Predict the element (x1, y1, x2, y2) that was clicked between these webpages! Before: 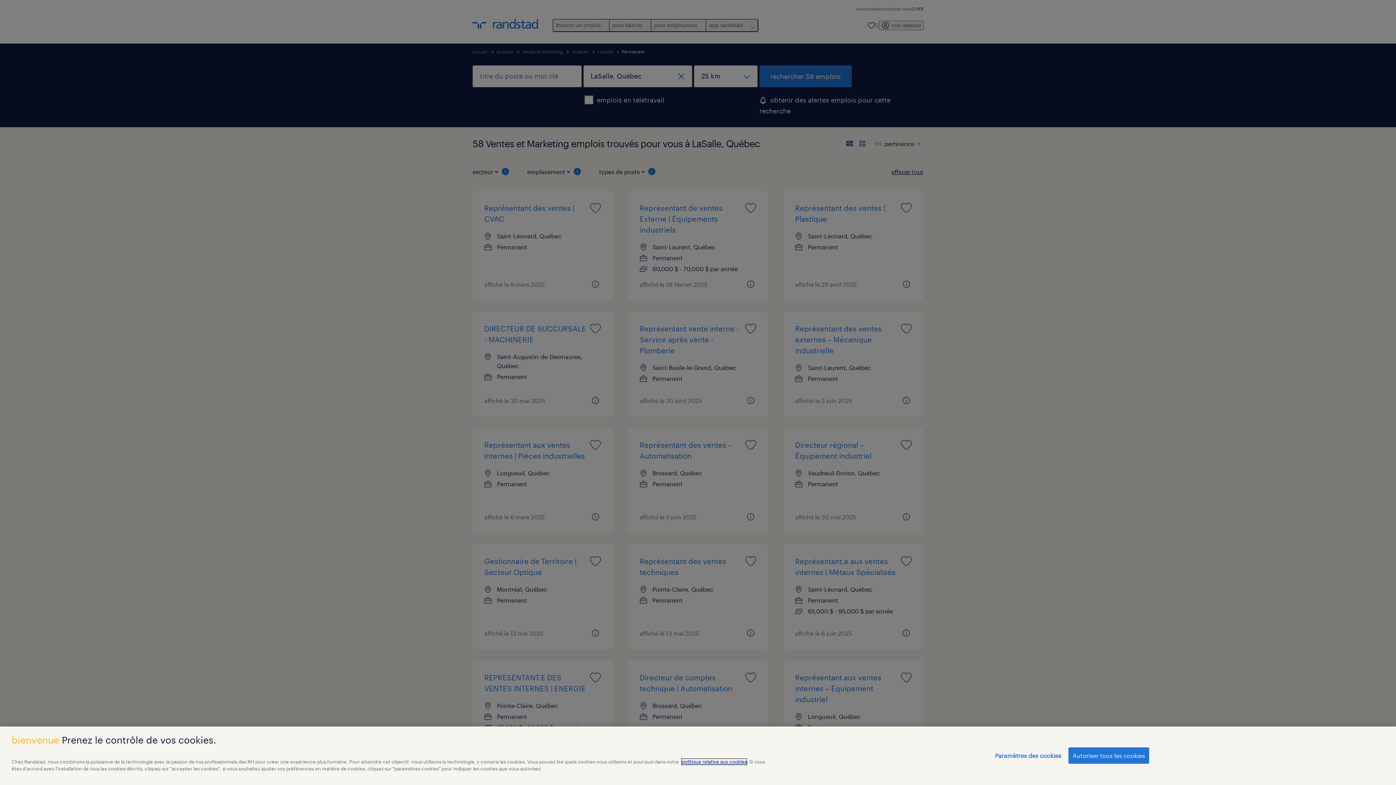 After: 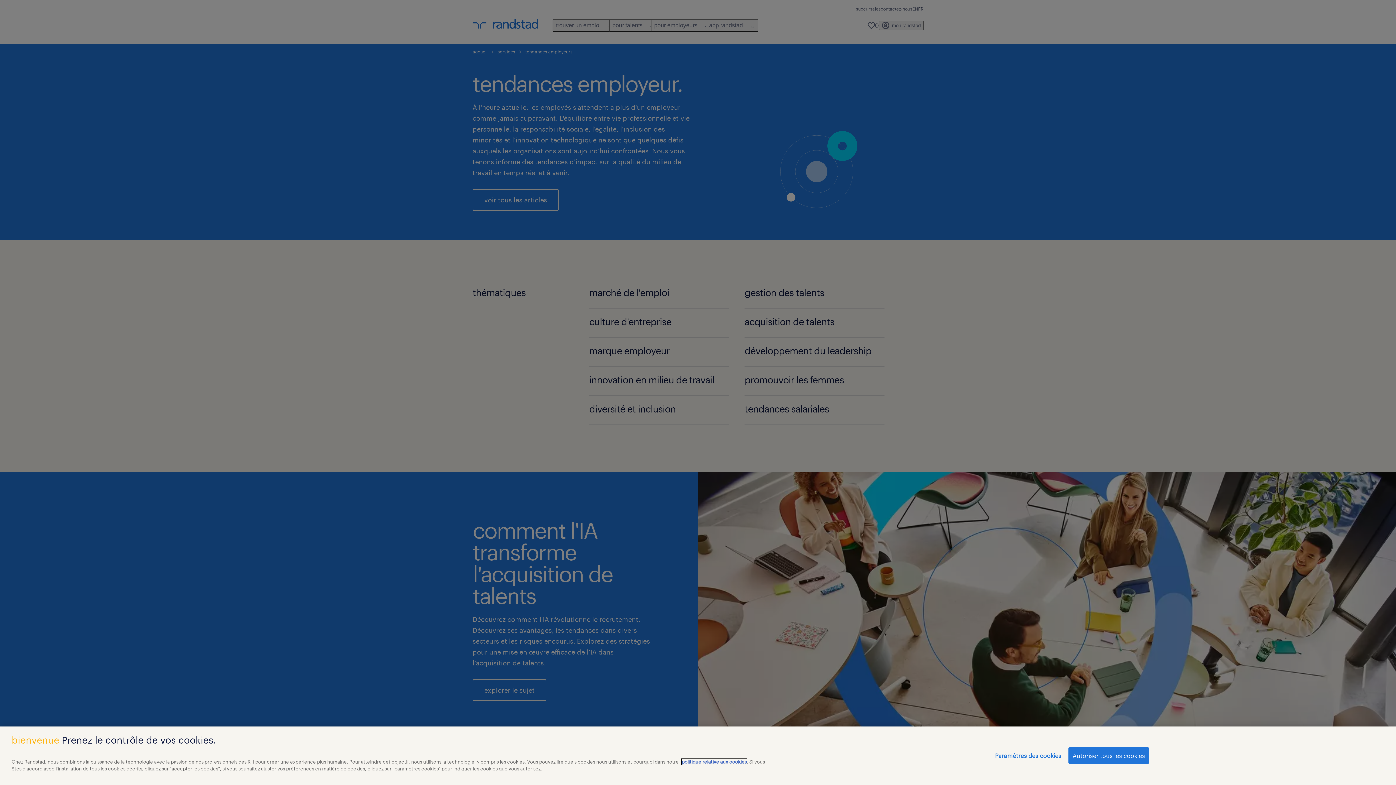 Action: bbox: (681, 759, 746, 765) label: politique relative aux cookies